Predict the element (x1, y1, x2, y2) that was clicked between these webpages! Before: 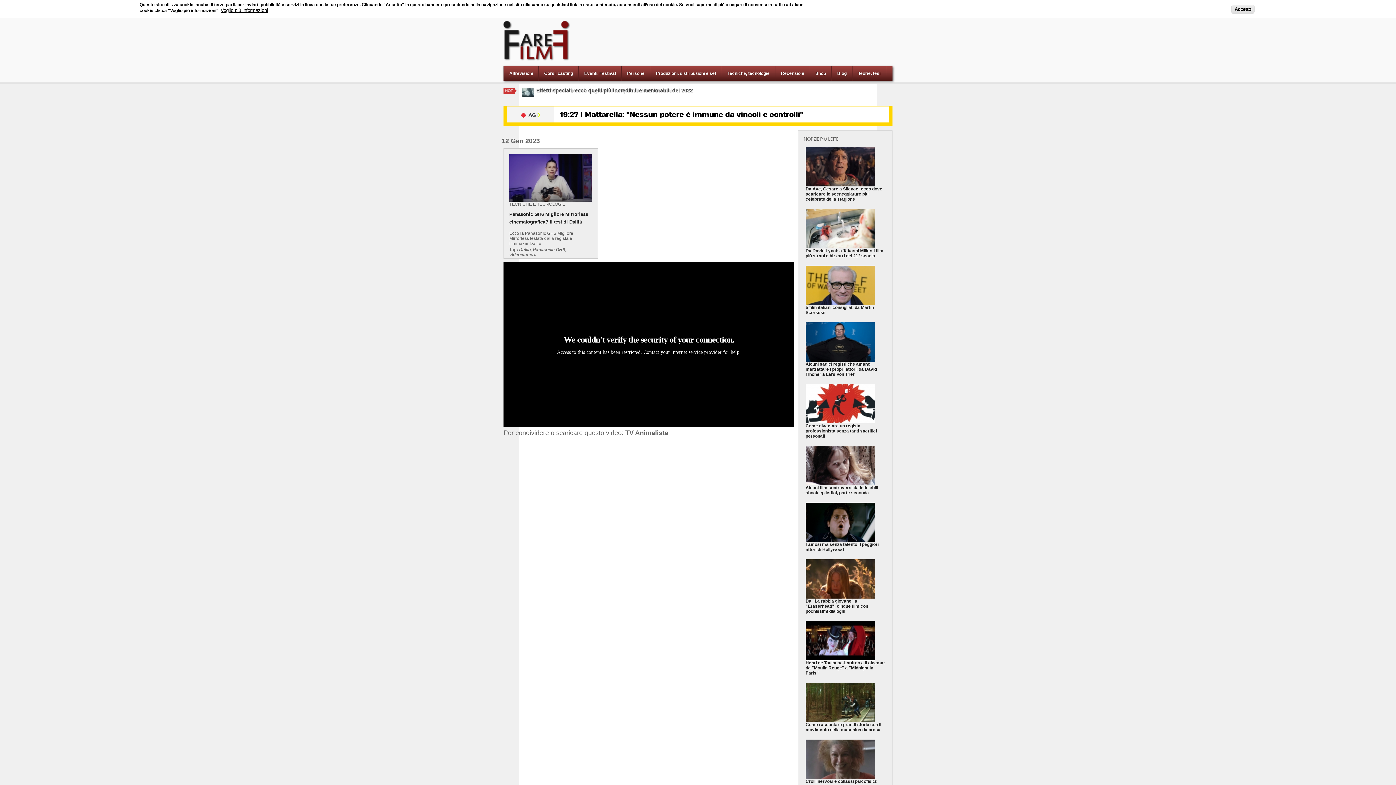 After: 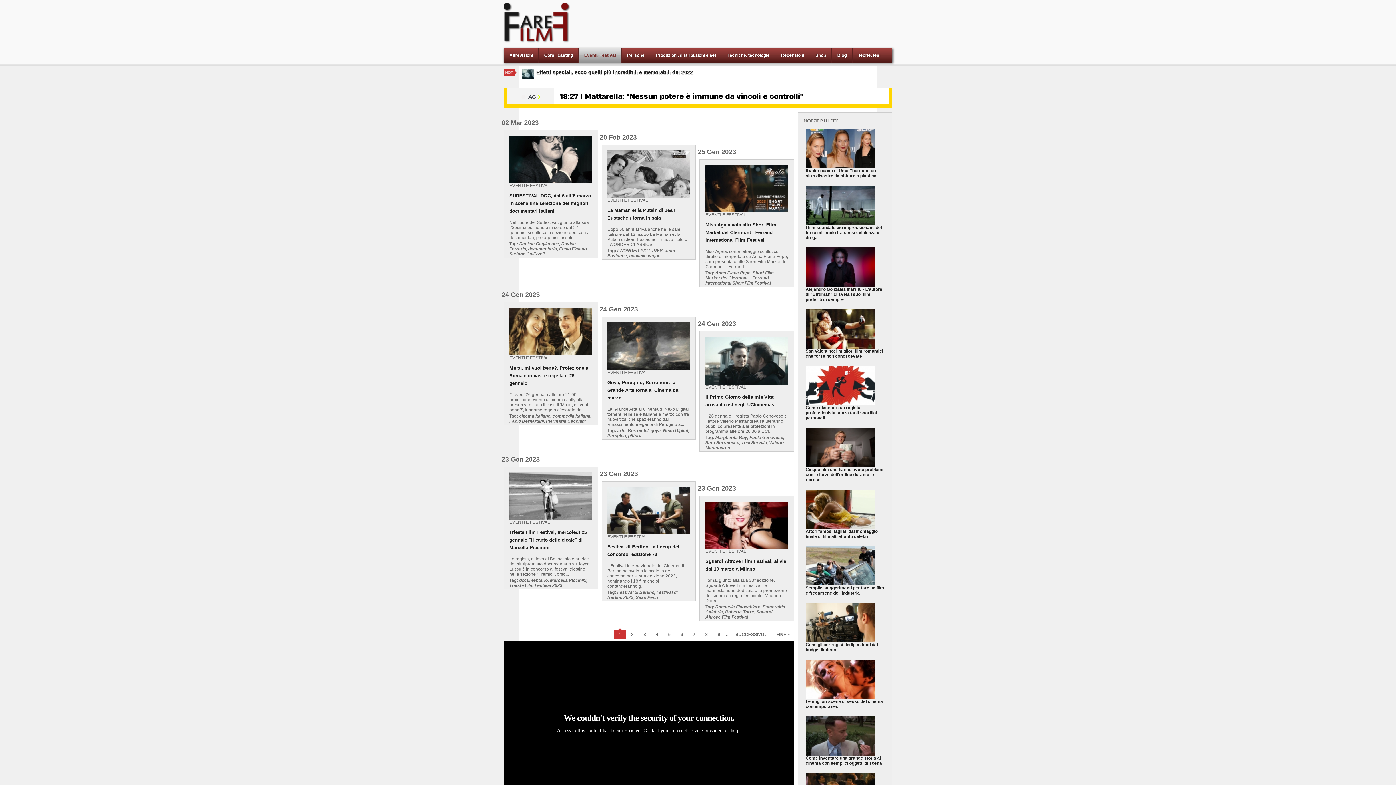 Action: bbox: (578, 66, 621, 80) label: Eventi, Festival